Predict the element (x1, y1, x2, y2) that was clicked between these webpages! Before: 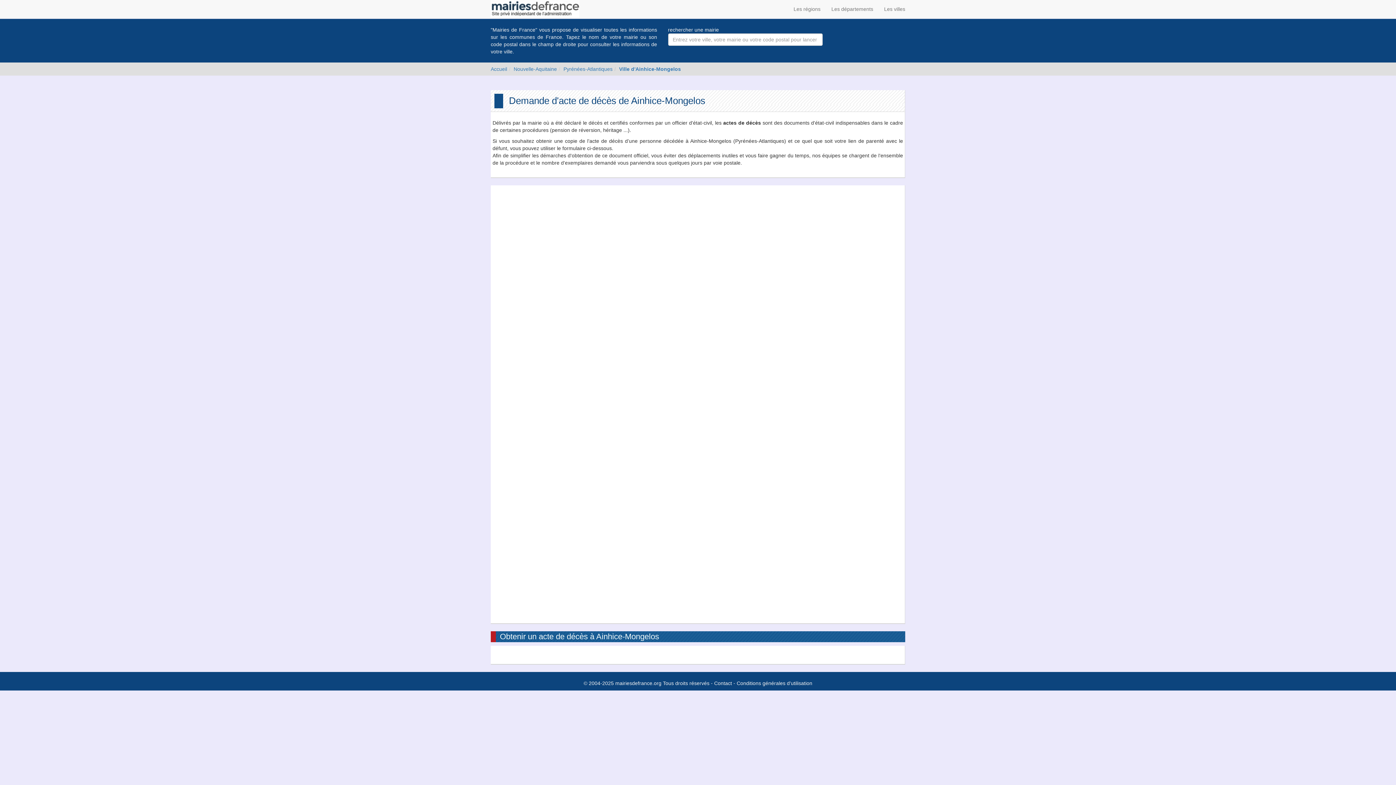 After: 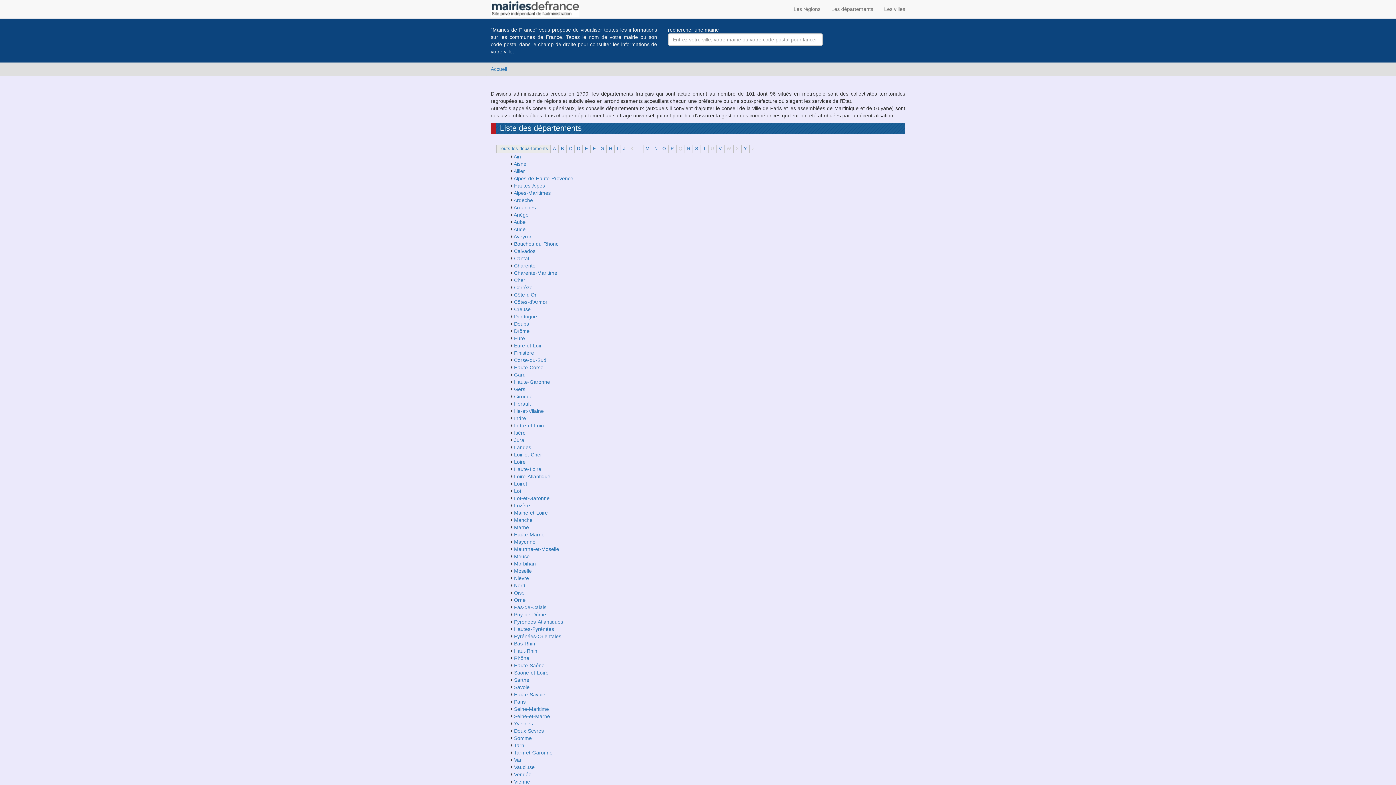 Action: bbox: (826, 0, 878, 18) label: Les départements